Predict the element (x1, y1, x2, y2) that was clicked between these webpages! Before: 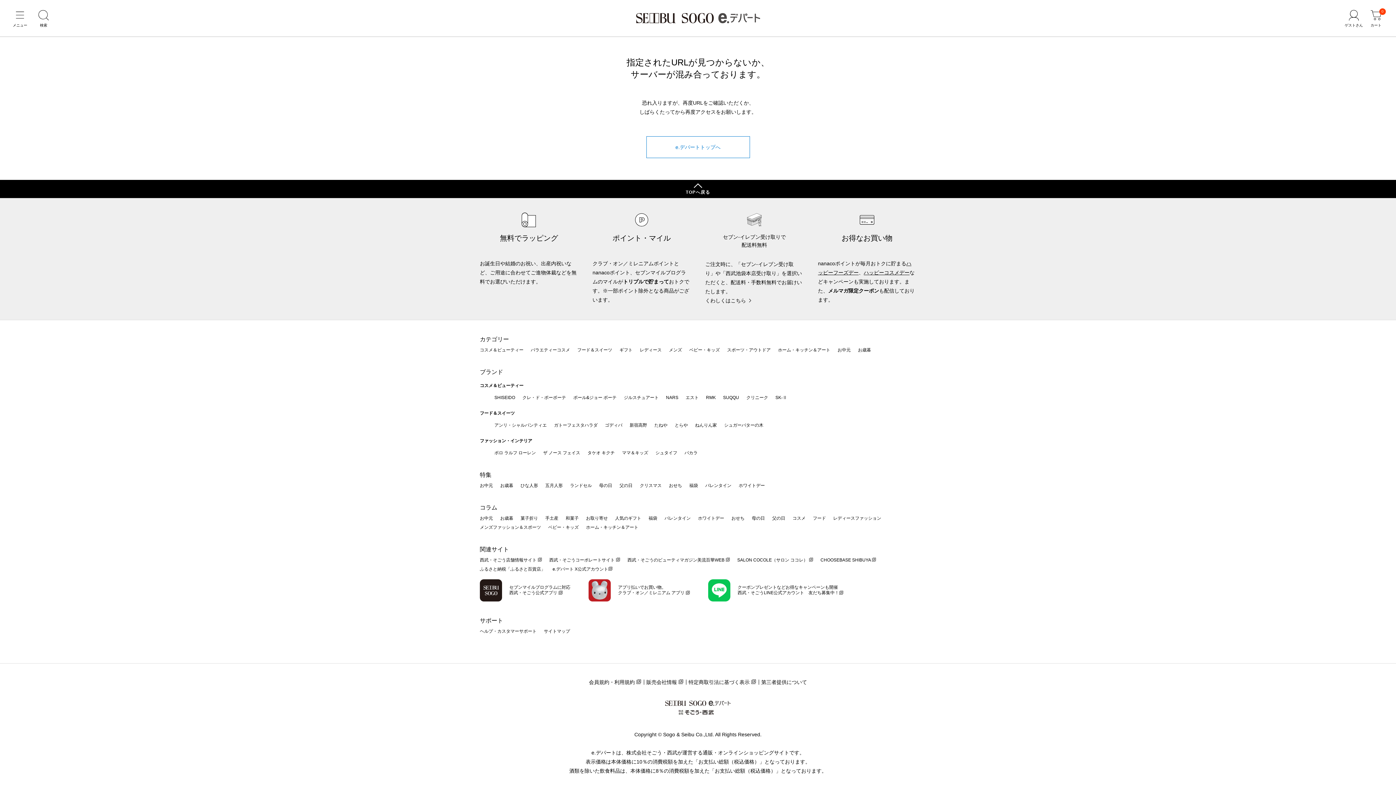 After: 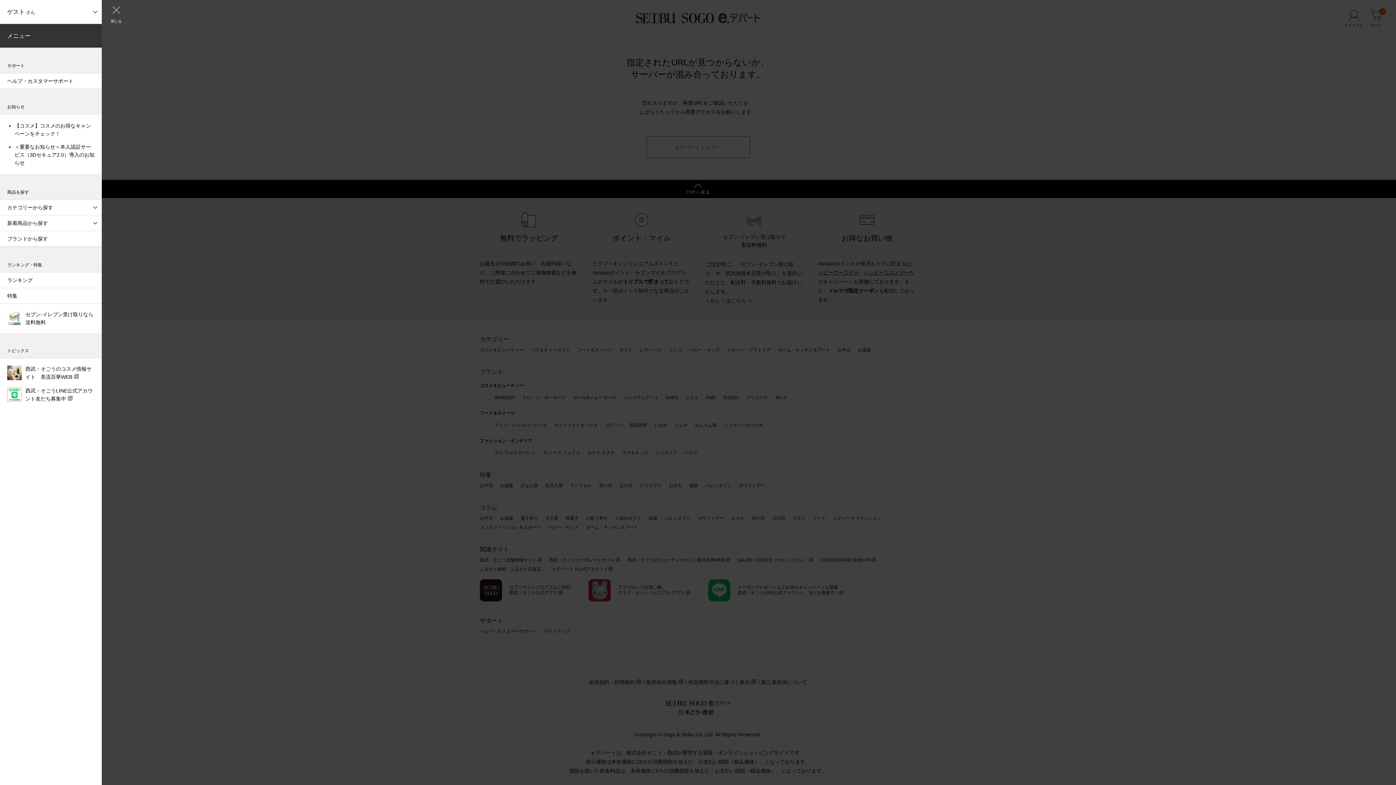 Action: bbox: (9, 8, 30, 30) label: メニュー